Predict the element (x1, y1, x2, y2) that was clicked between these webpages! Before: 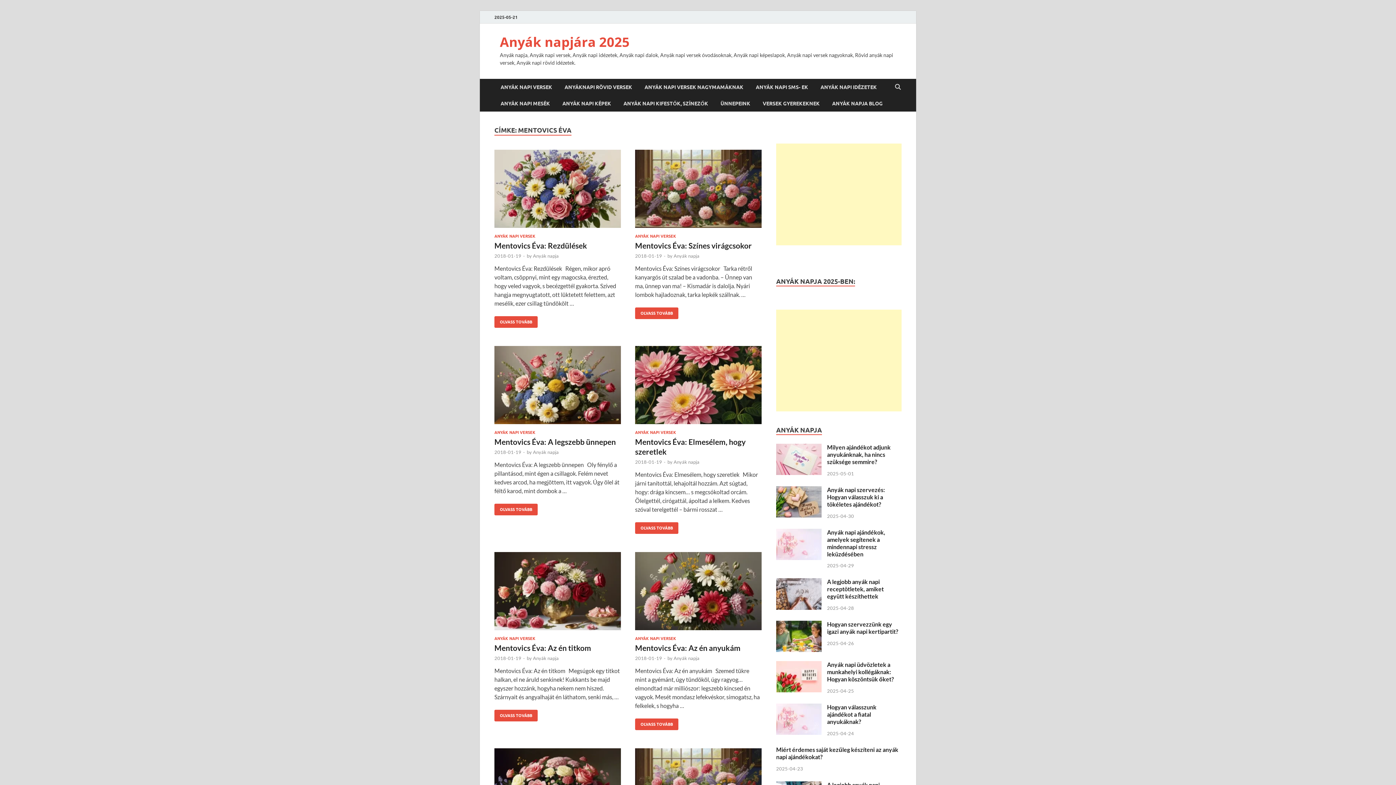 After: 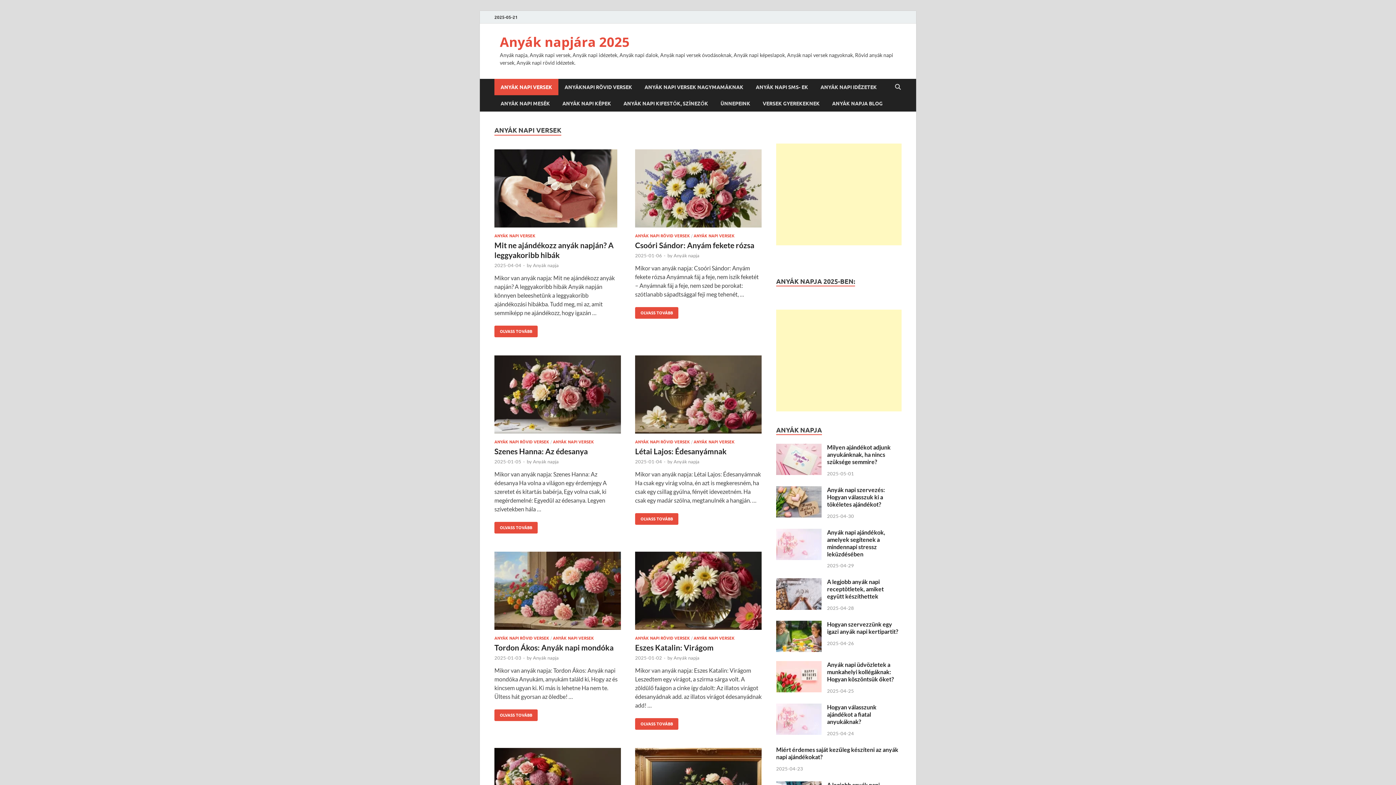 Action: label: ANYÁK NAPI VERSEK bbox: (494, 636, 535, 641)